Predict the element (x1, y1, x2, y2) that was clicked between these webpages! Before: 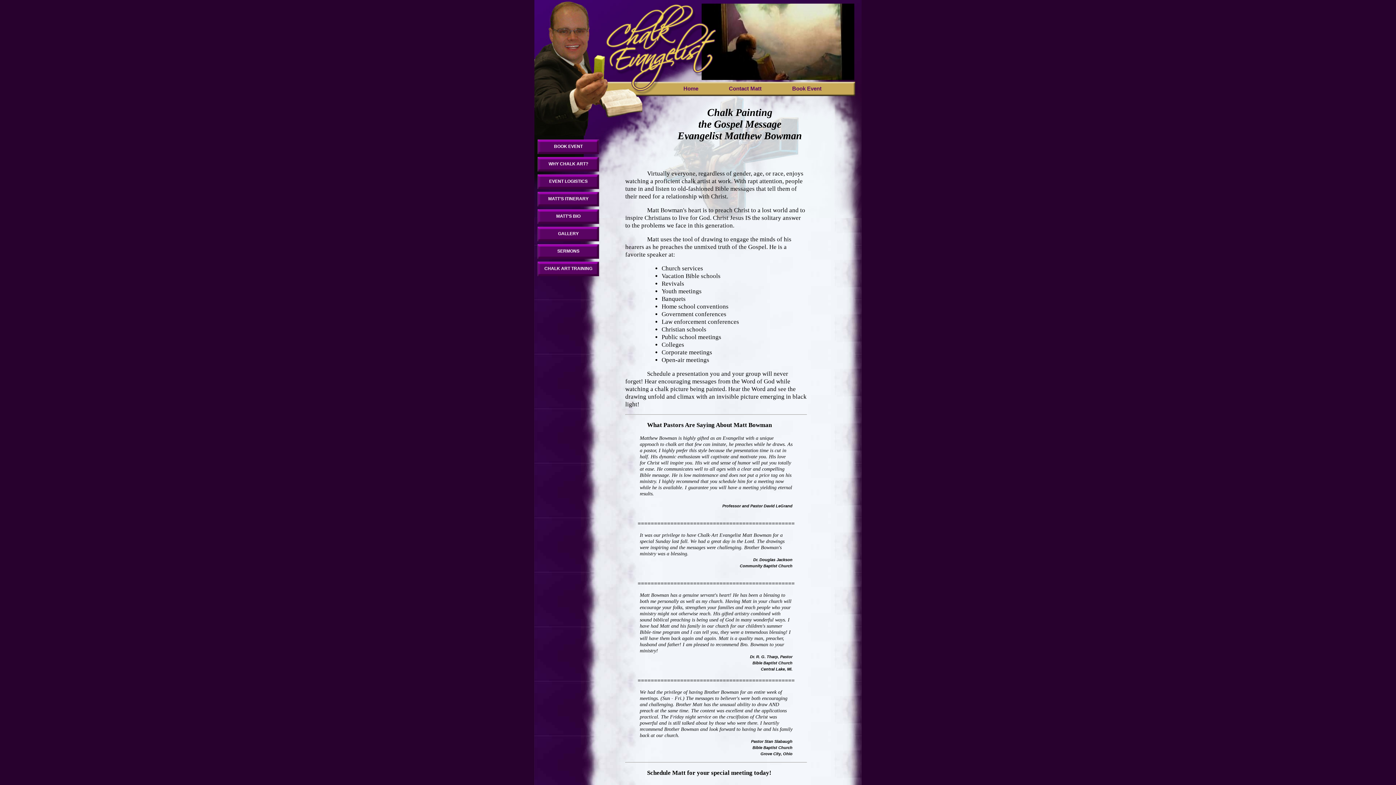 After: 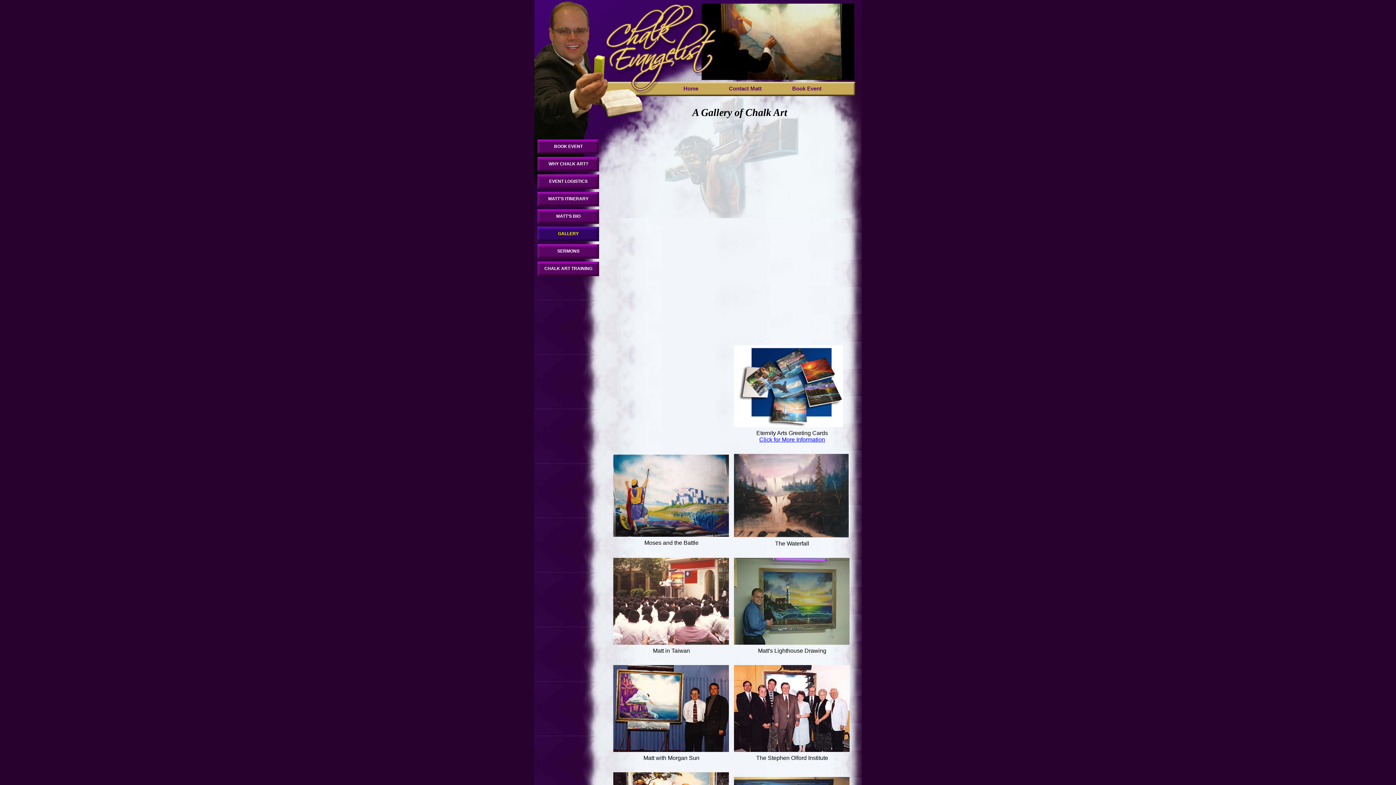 Action: bbox: (537, 226, 599, 242) label: GALLERY